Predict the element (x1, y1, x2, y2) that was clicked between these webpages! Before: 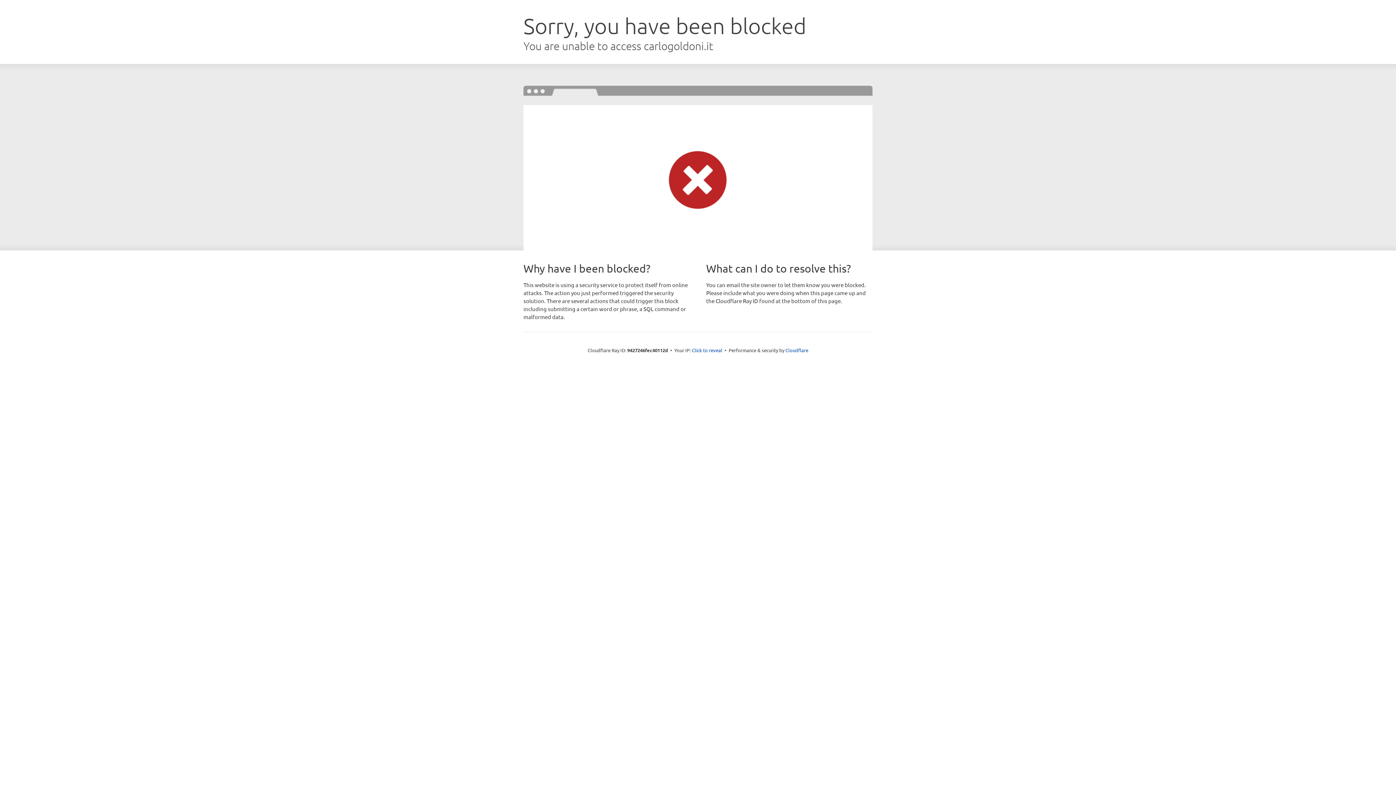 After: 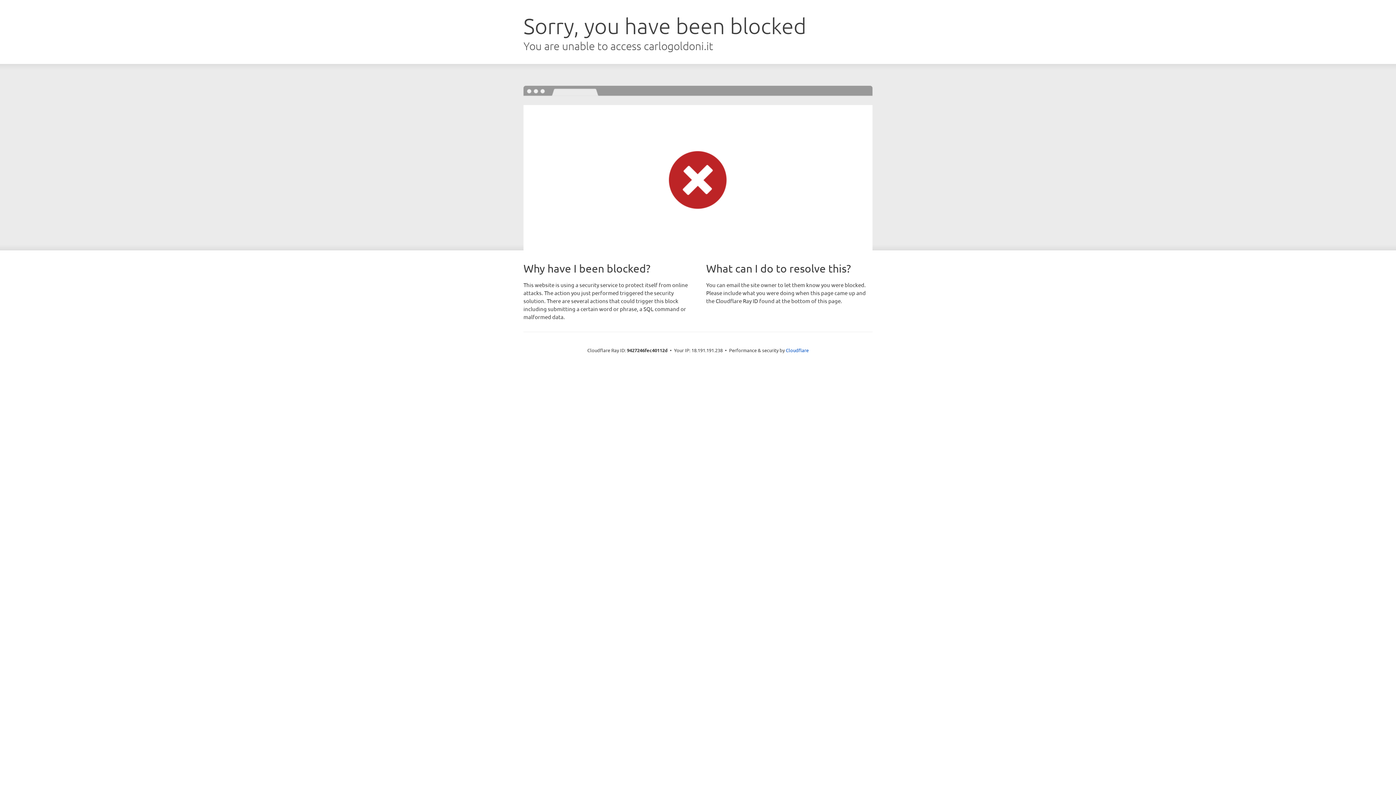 Action: bbox: (692, 346, 722, 353) label: Click to reveal